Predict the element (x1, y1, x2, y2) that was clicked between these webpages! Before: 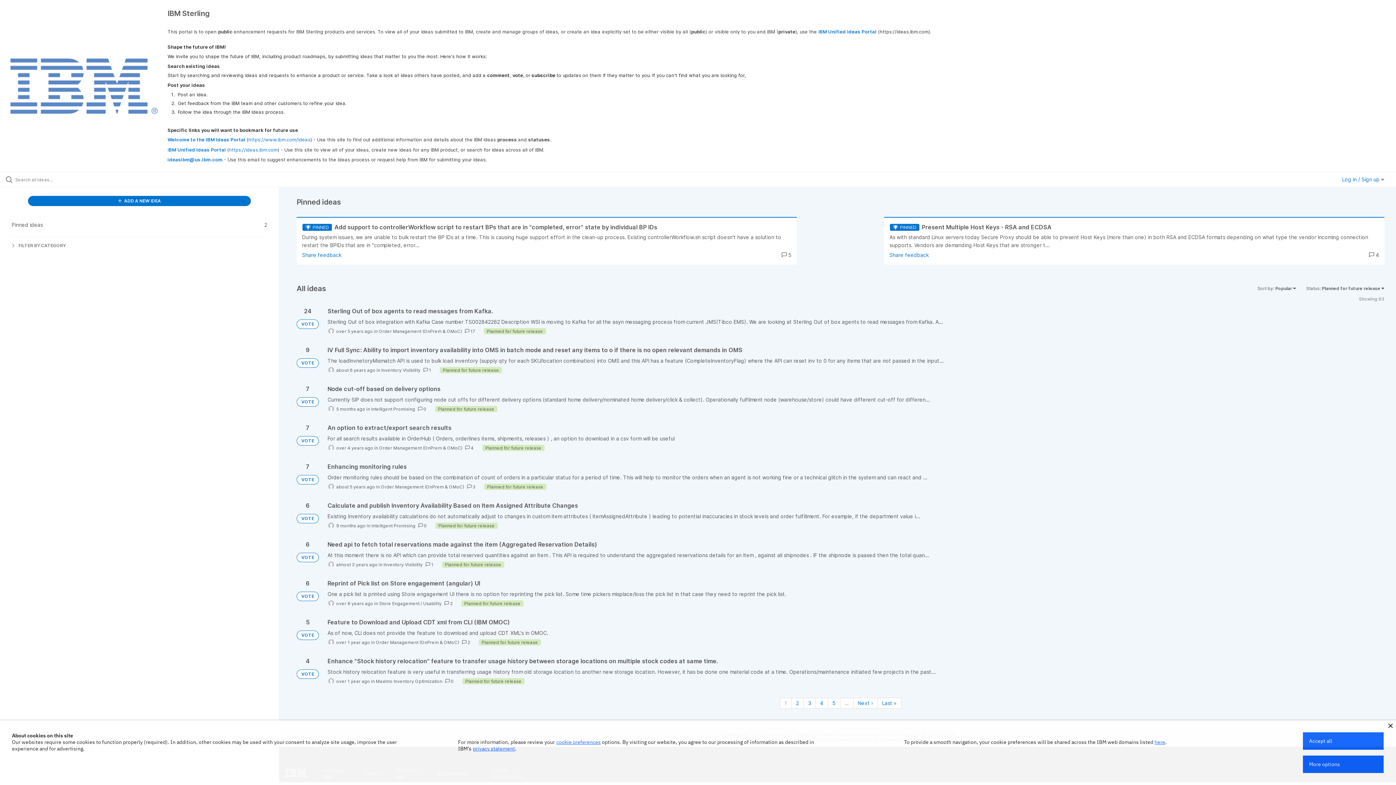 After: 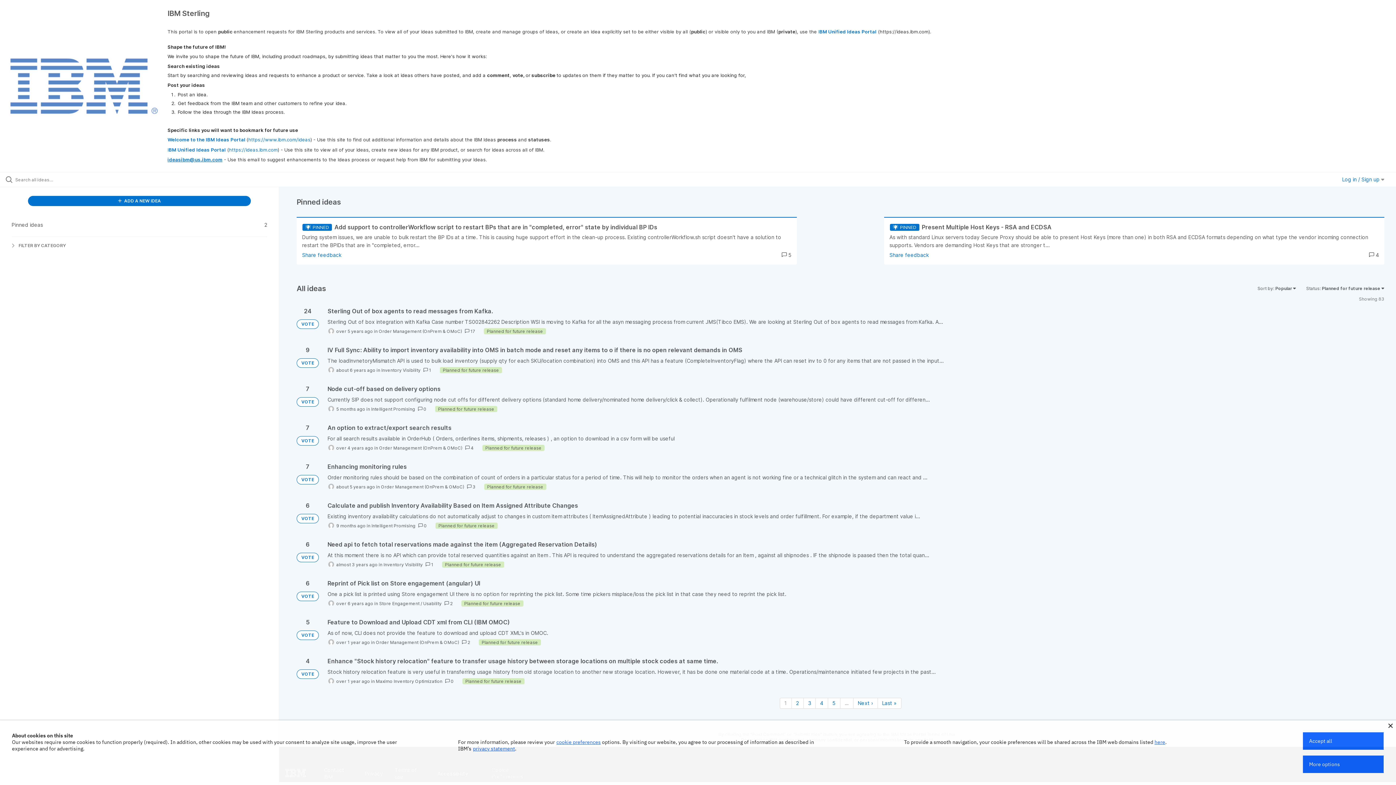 Action: label: ideasibm@us.ibm.com bbox: (167, 156, 222, 162)